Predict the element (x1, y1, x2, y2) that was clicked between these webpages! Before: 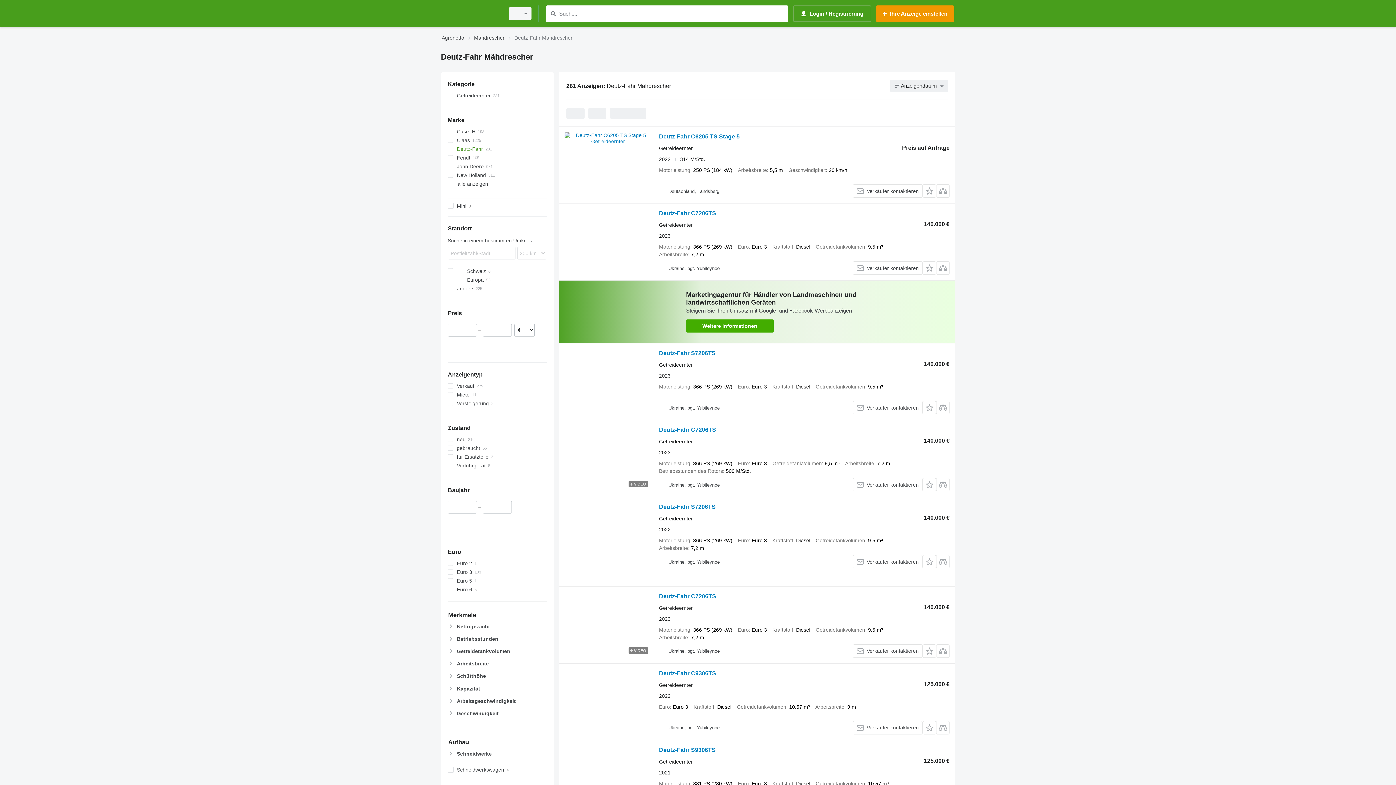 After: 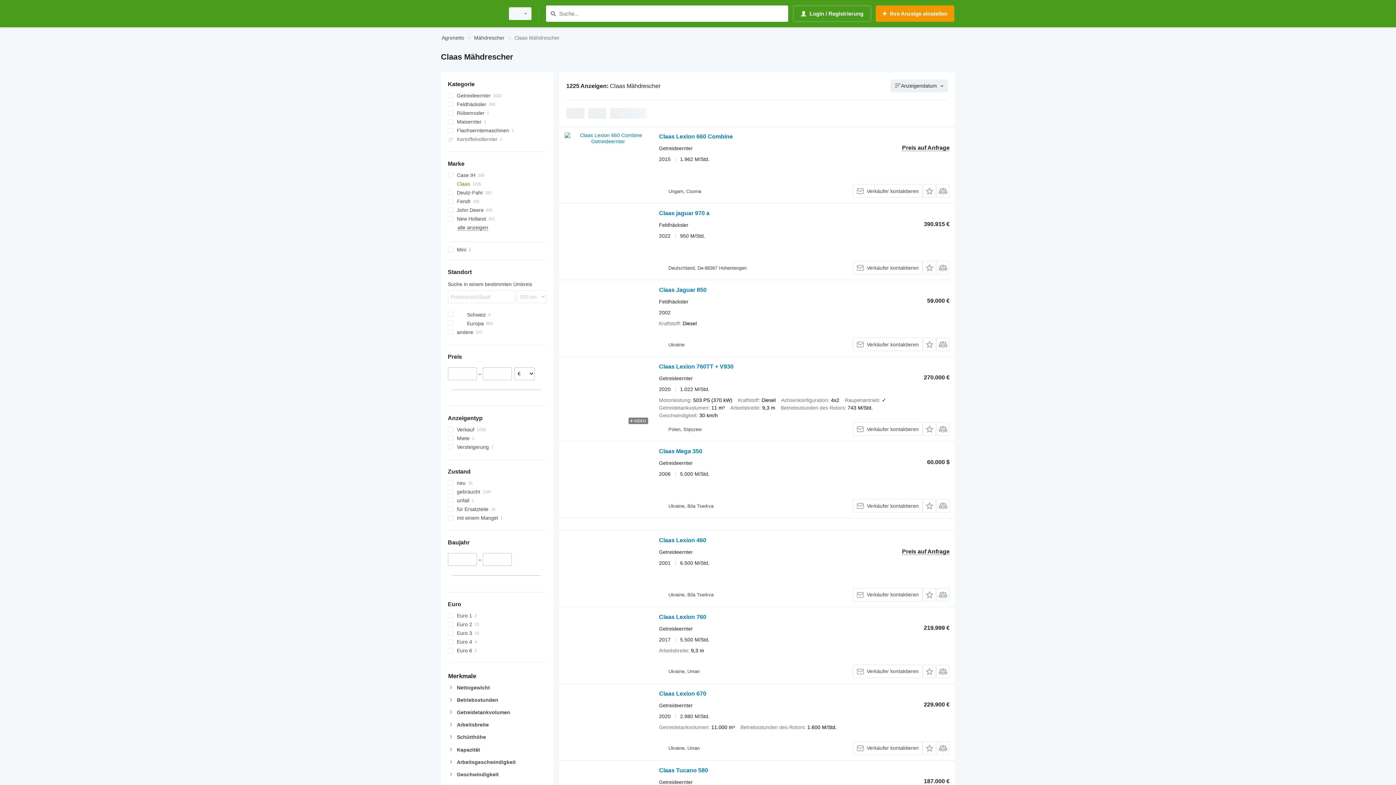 Action: label: Claas bbox: (447, 136, 546, 144)